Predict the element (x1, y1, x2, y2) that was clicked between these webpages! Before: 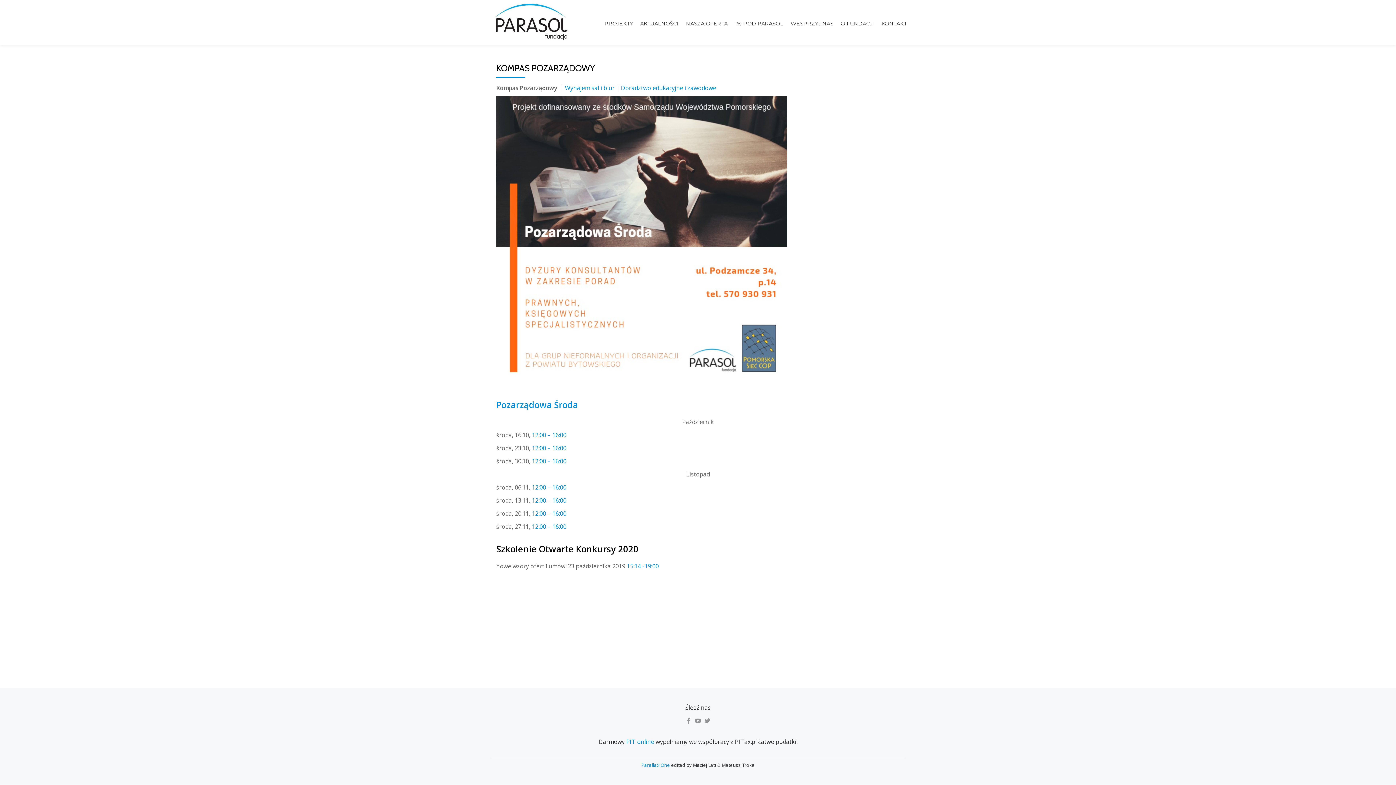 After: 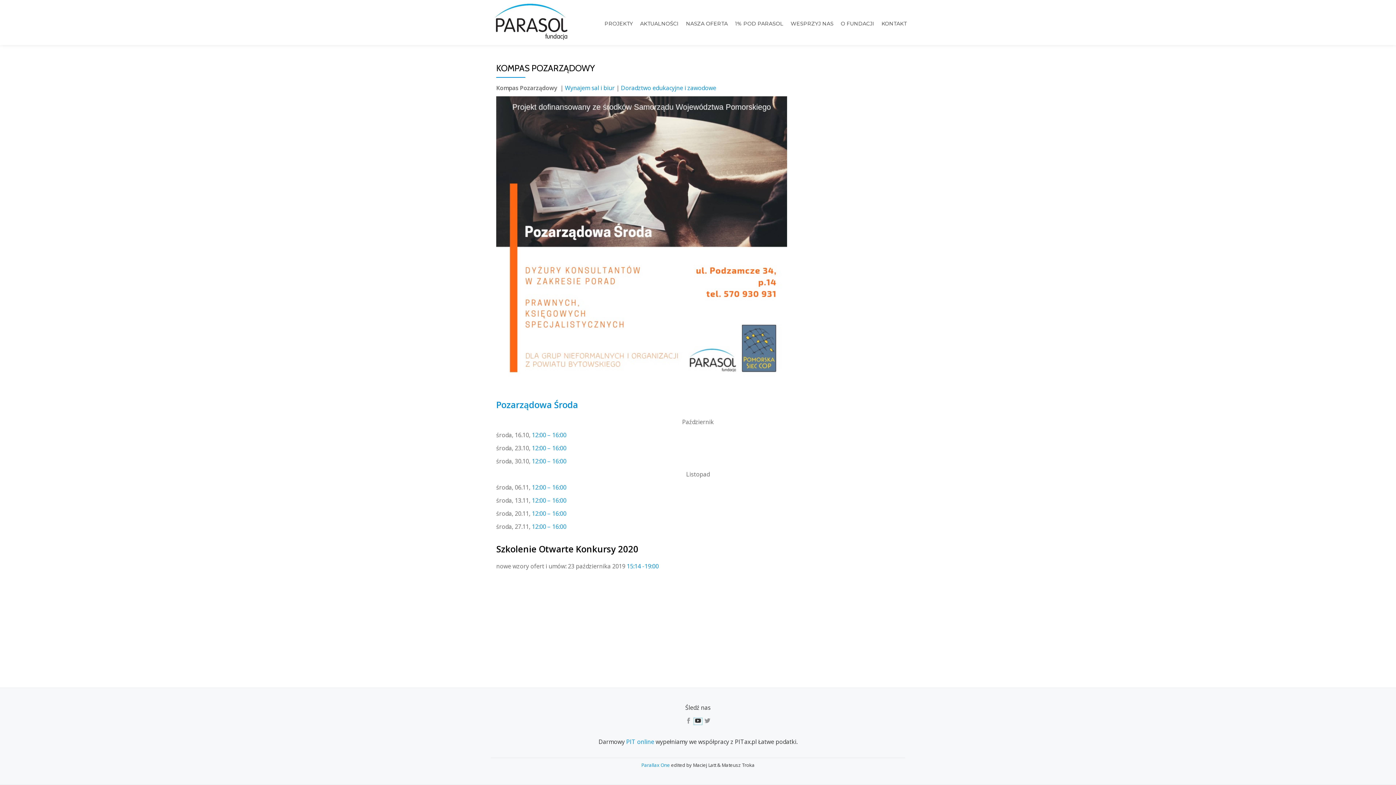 Action: bbox: (693, 717, 702, 725)